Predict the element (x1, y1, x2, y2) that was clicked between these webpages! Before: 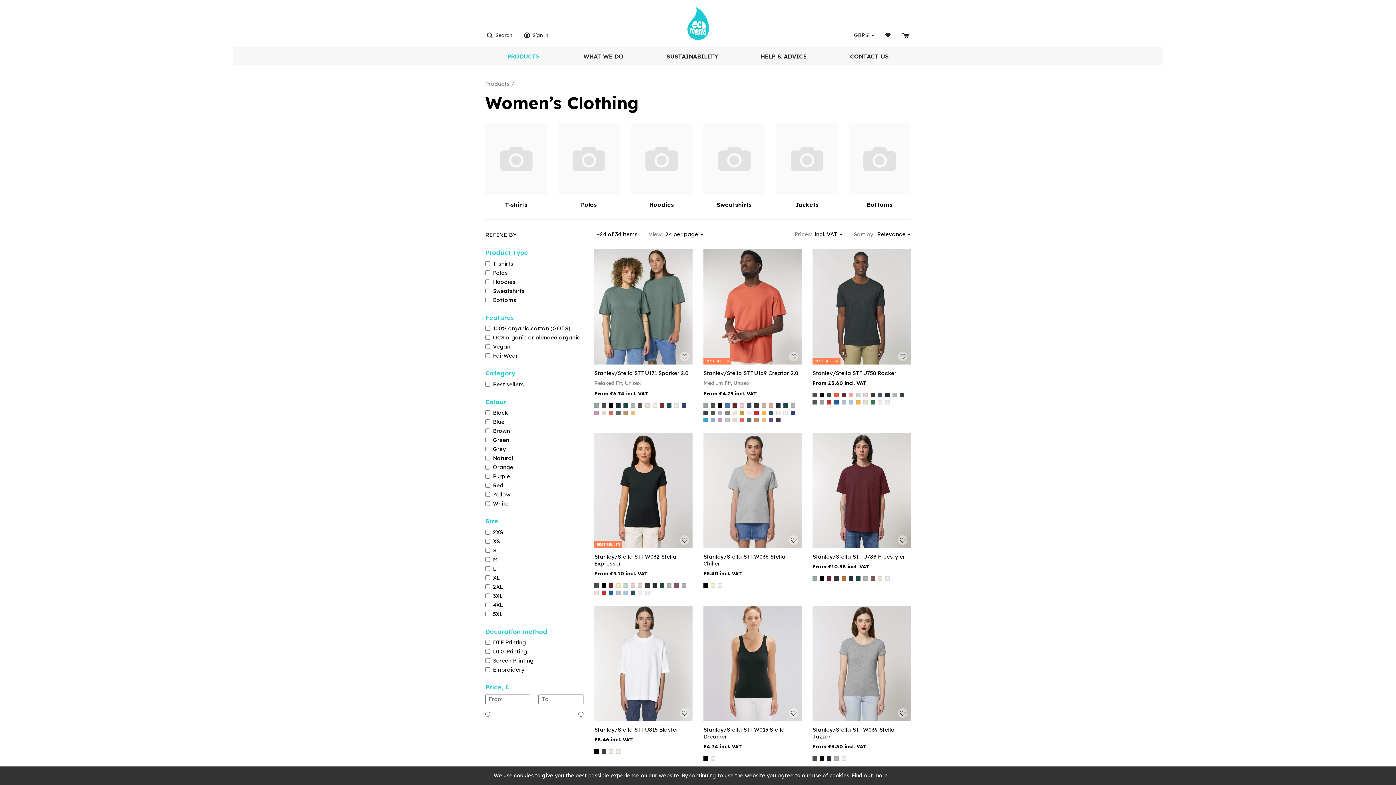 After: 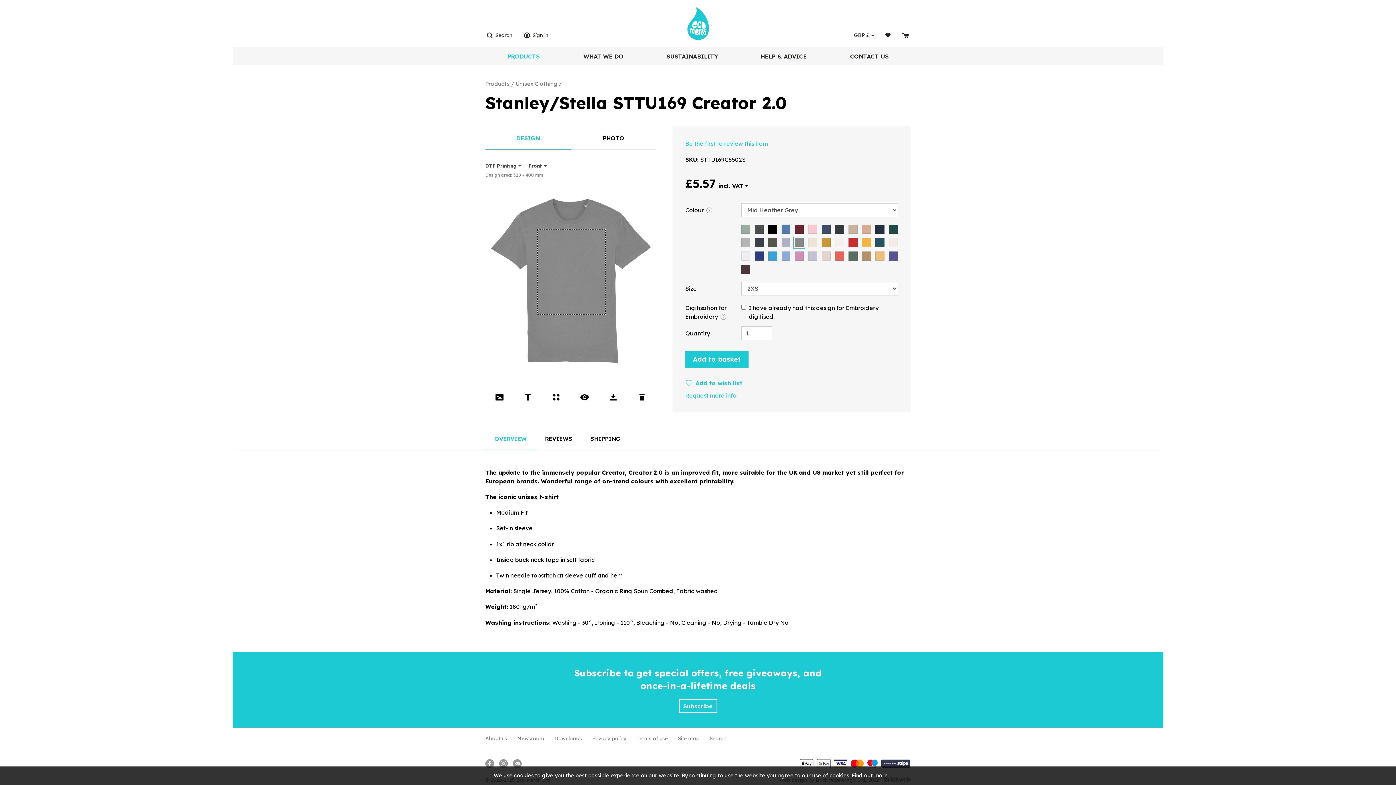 Action: bbox: (725, 410, 729, 415)